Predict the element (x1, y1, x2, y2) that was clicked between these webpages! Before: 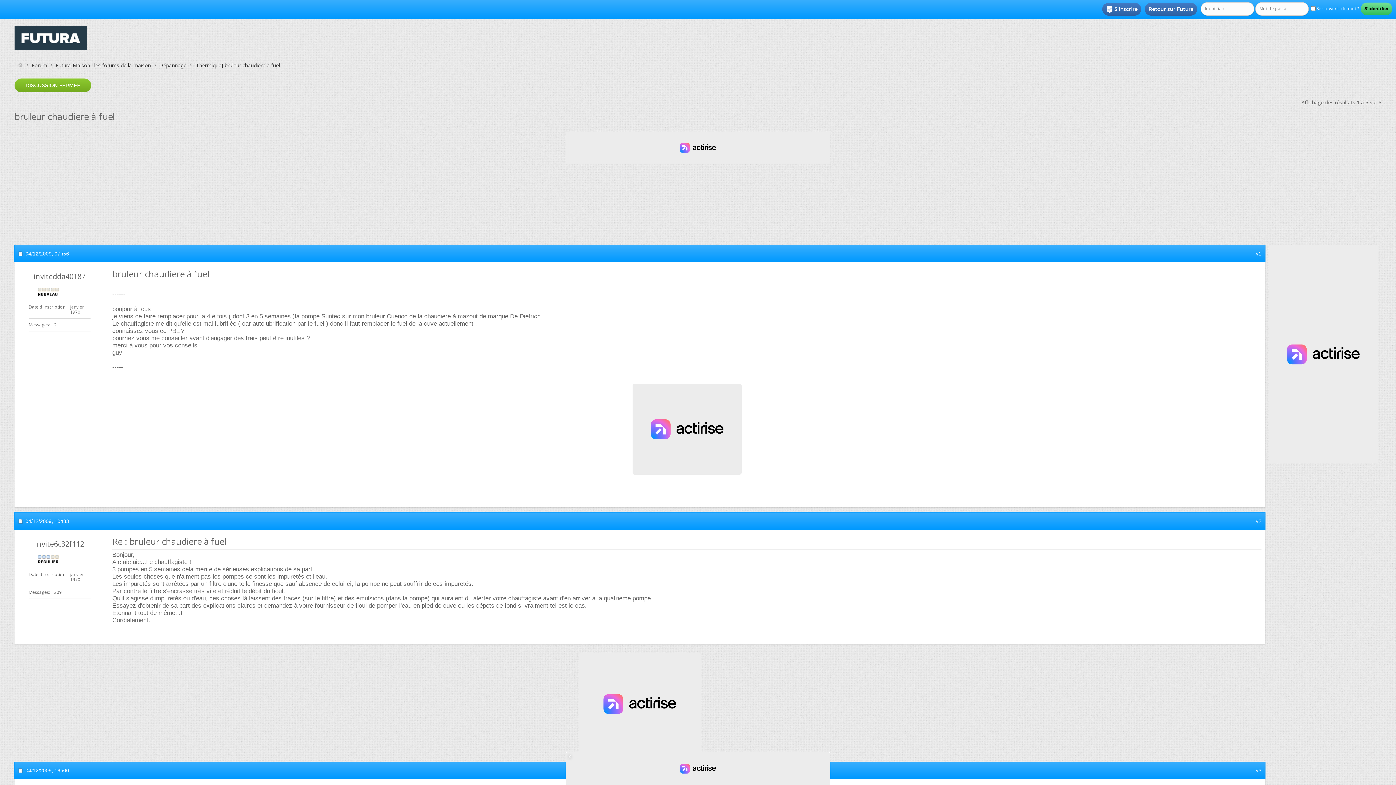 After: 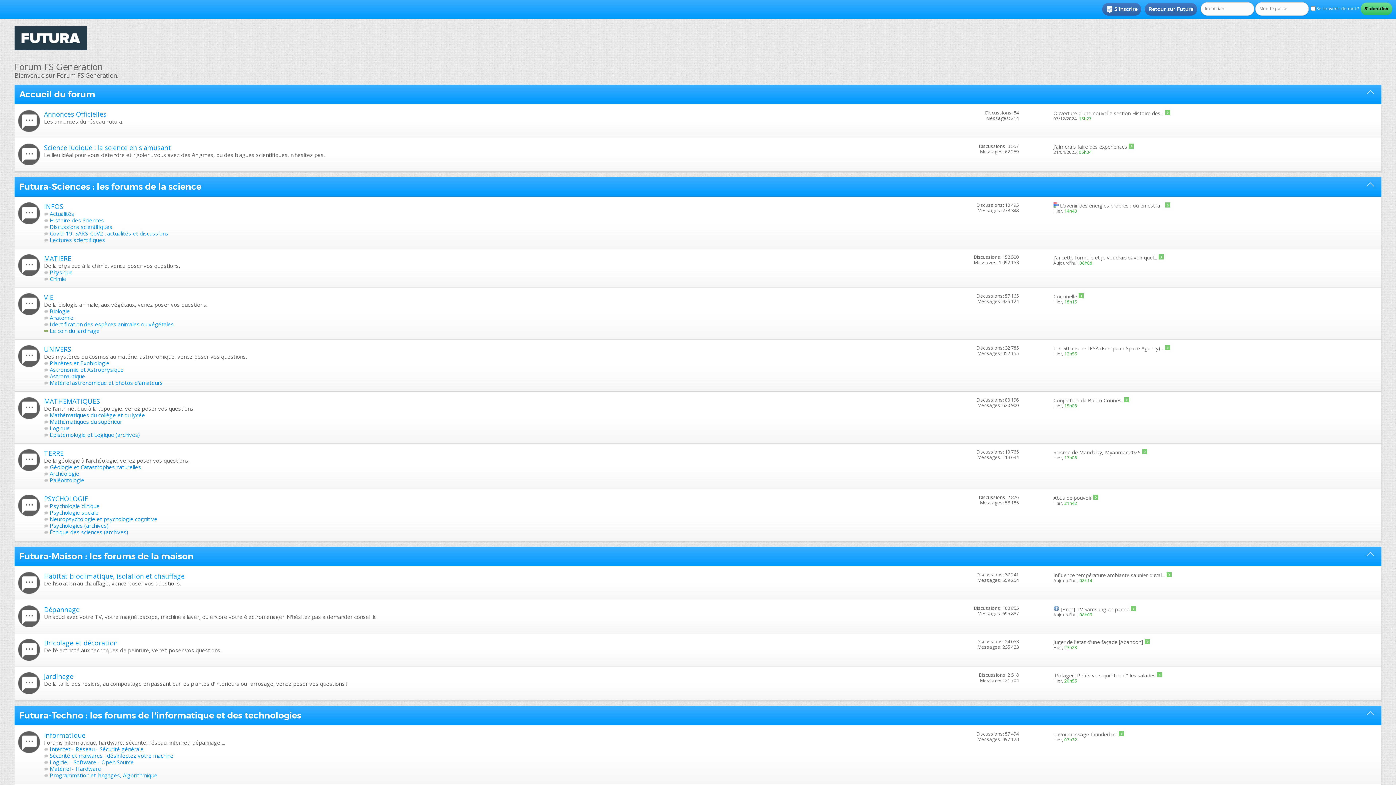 Action: bbox: (0, 18, 101, 55)